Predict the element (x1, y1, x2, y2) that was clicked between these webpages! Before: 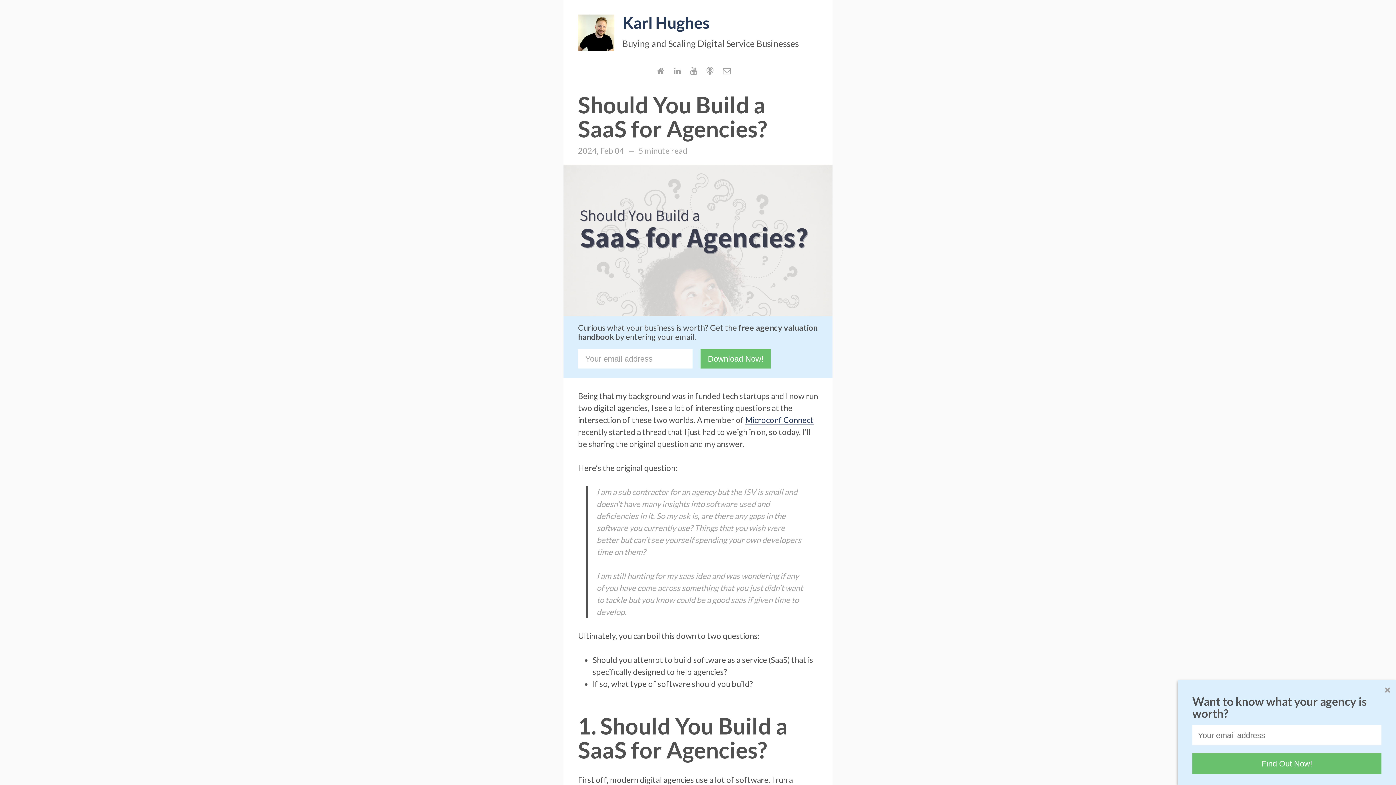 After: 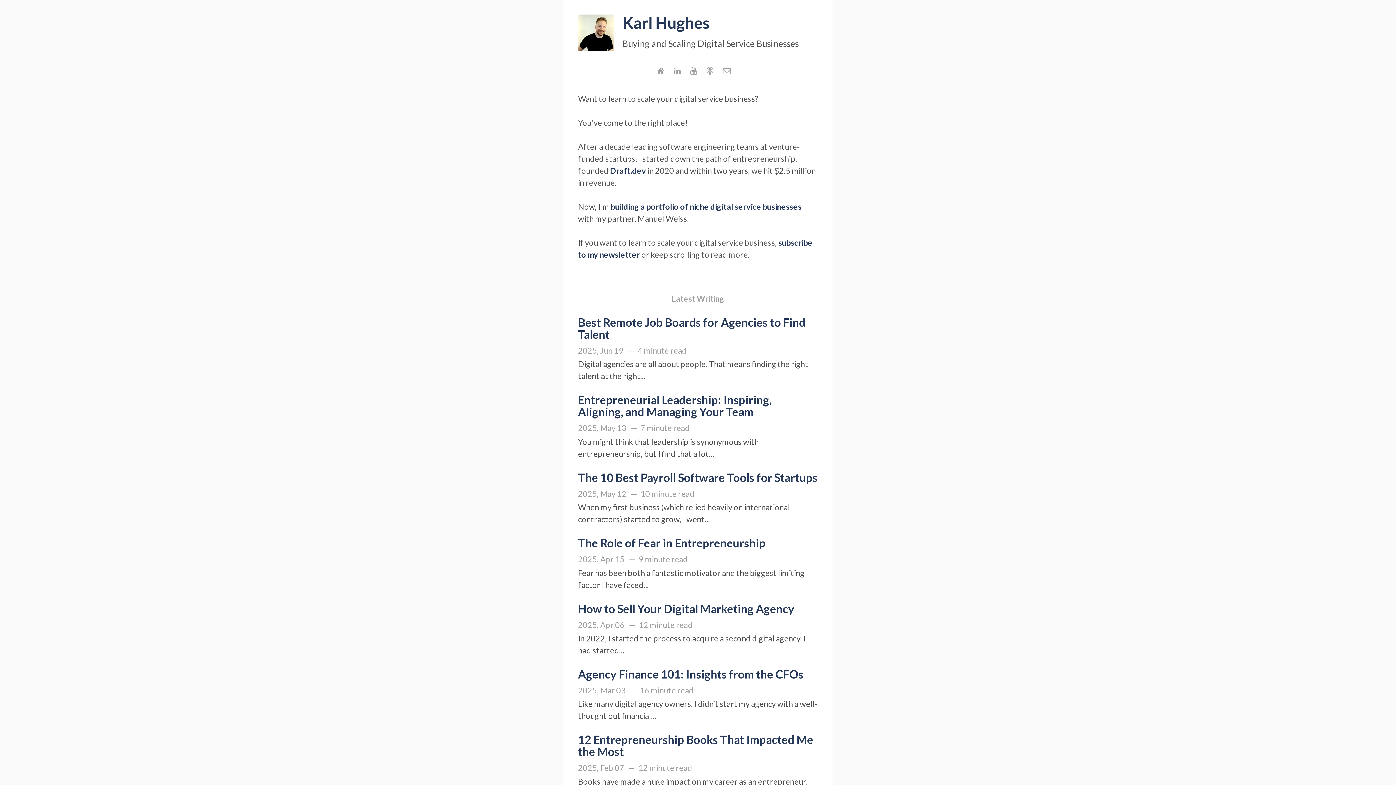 Action: bbox: (578, 26, 614, 36)